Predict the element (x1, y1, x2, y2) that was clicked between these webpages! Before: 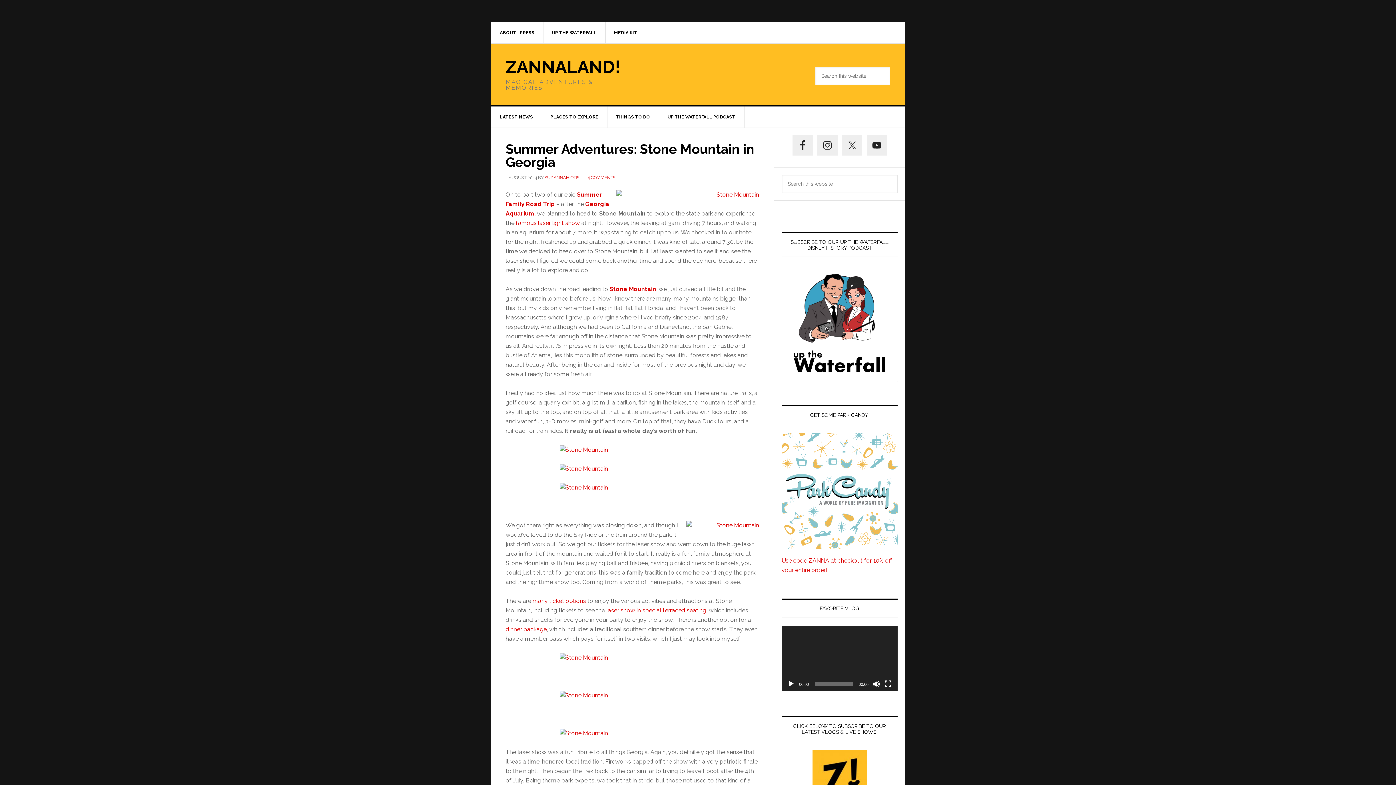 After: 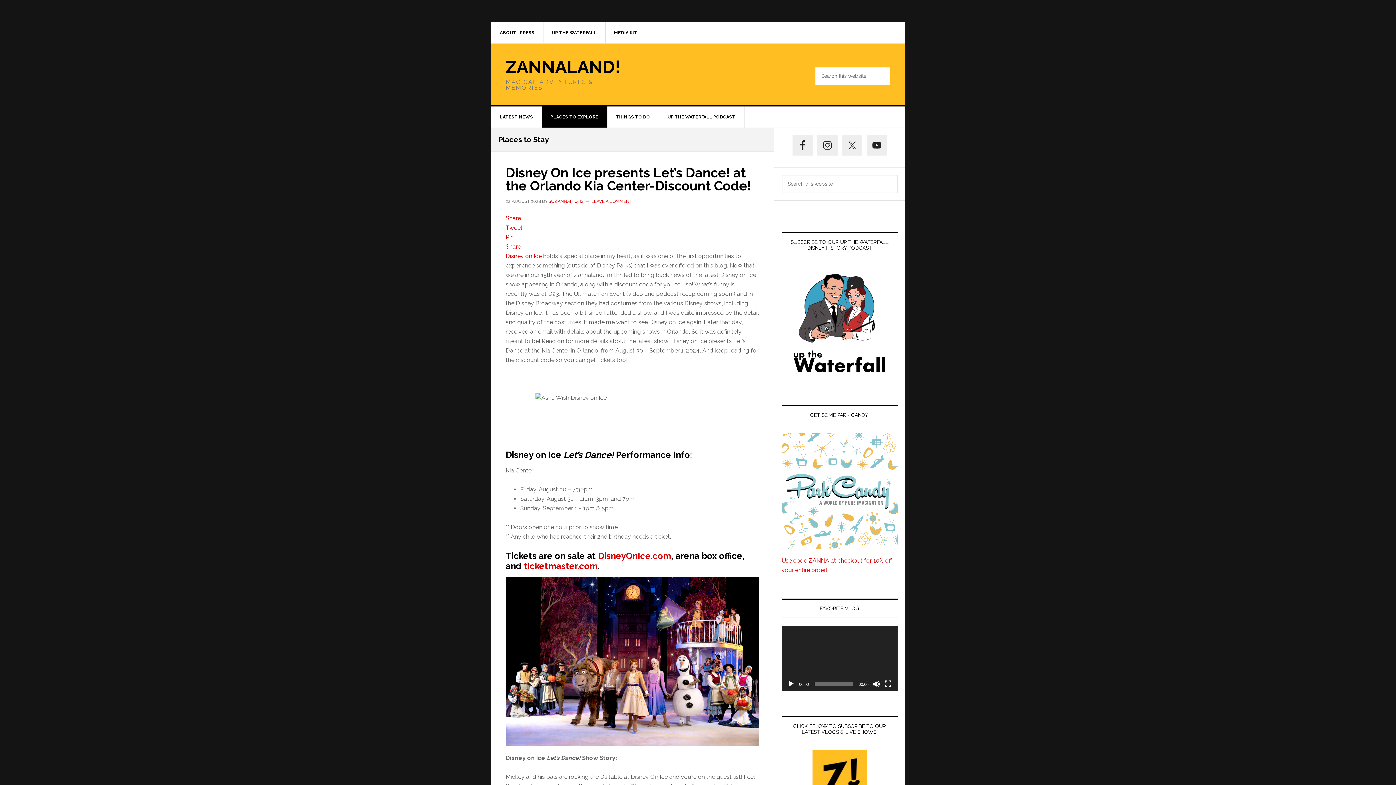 Action: label: PLACES TO EXPLORE bbox: (541, 106, 607, 127)